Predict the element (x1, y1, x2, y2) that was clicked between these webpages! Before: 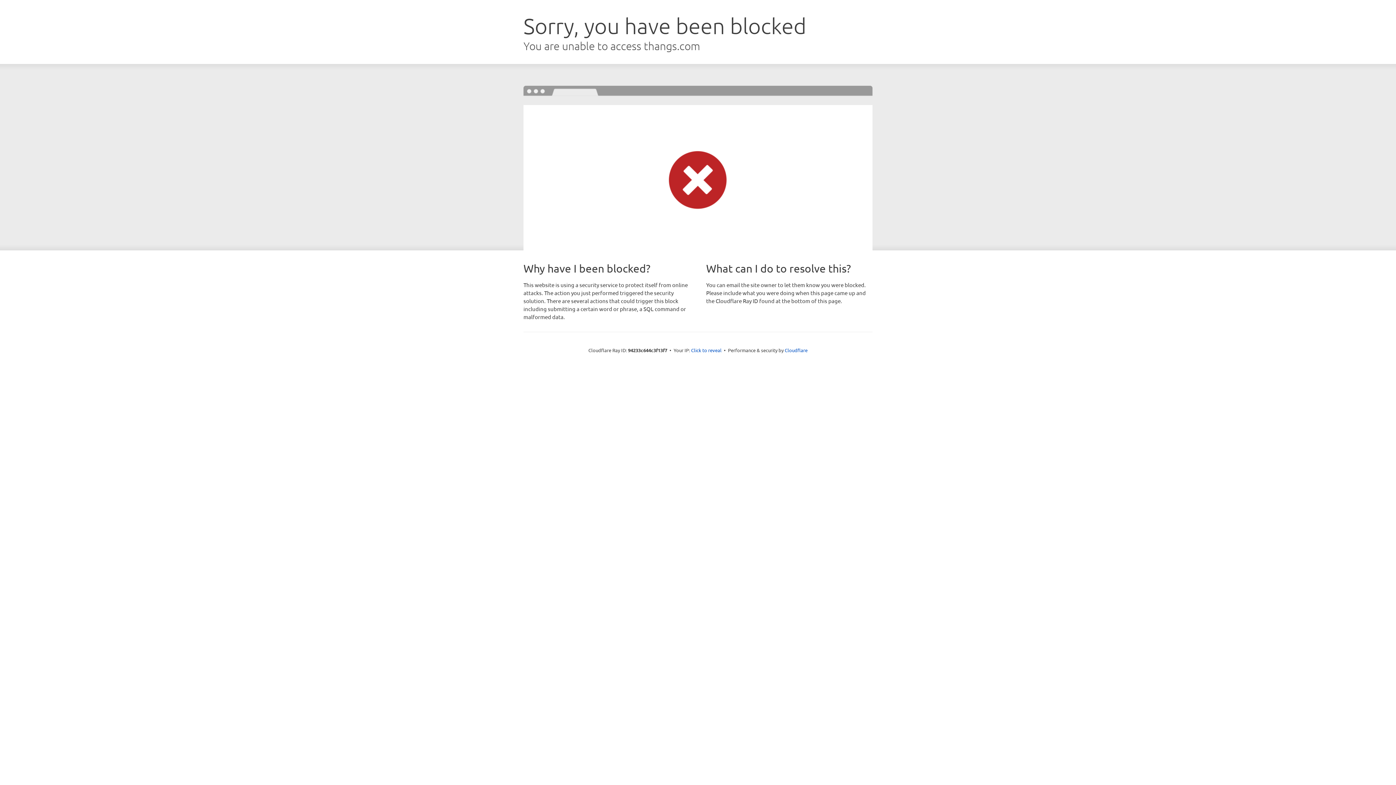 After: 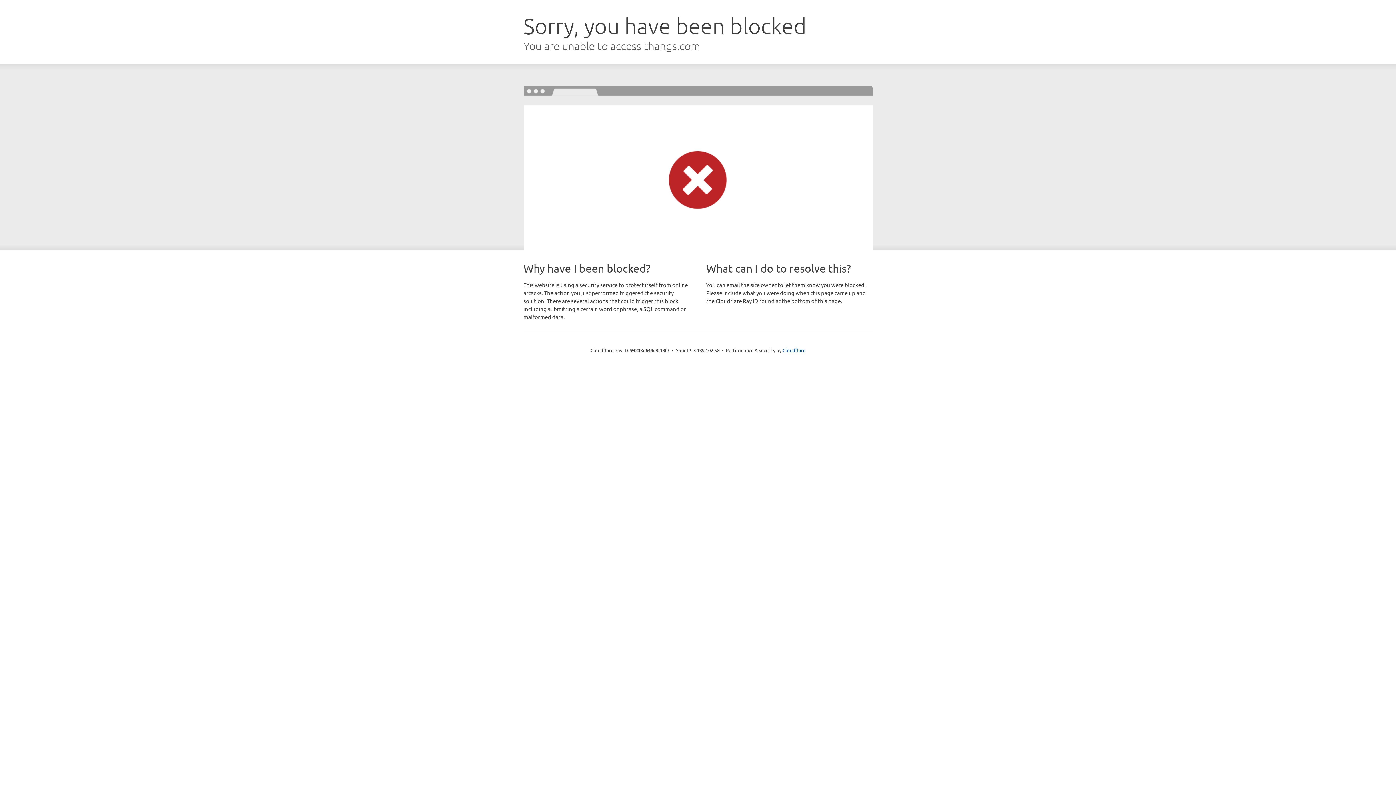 Action: label: Click to reveal bbox: (691, 346, 721, 353)